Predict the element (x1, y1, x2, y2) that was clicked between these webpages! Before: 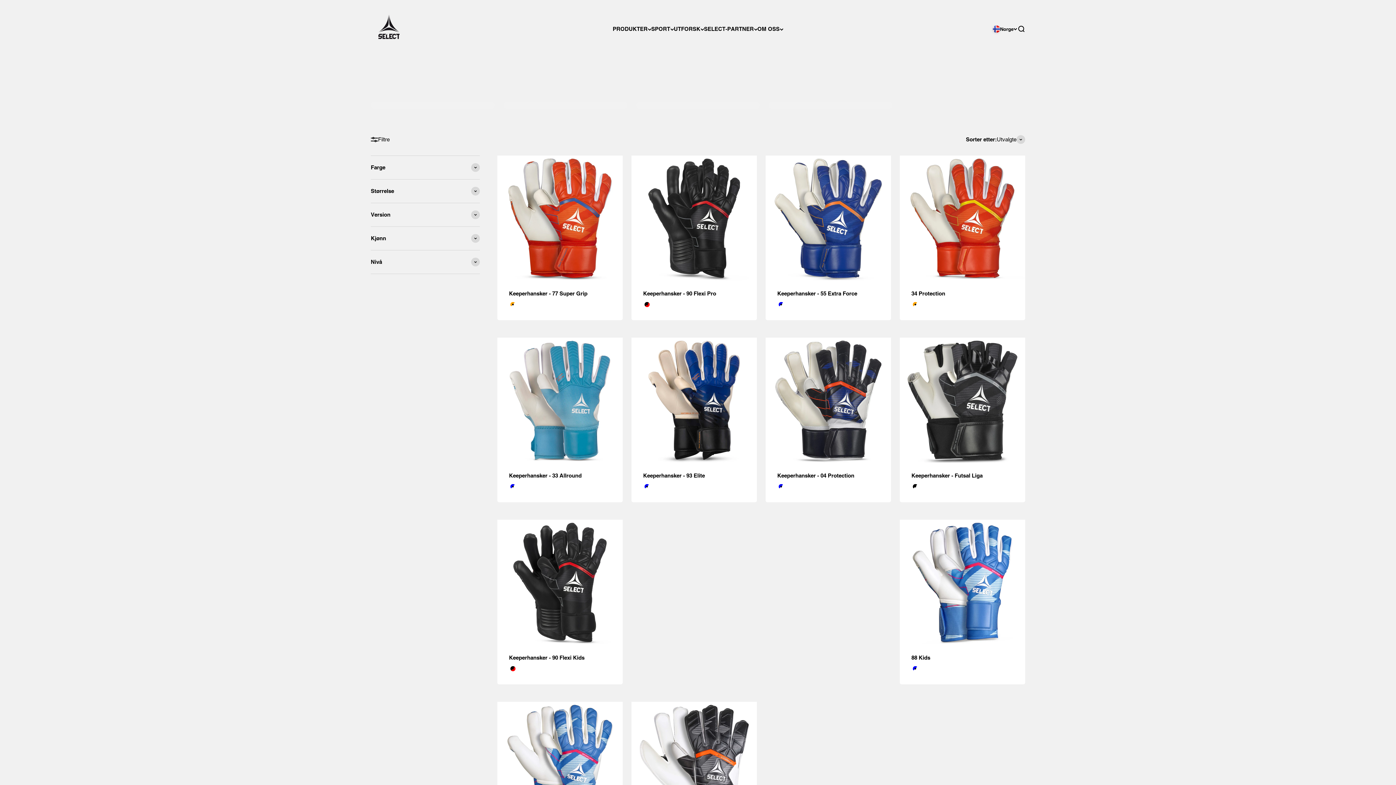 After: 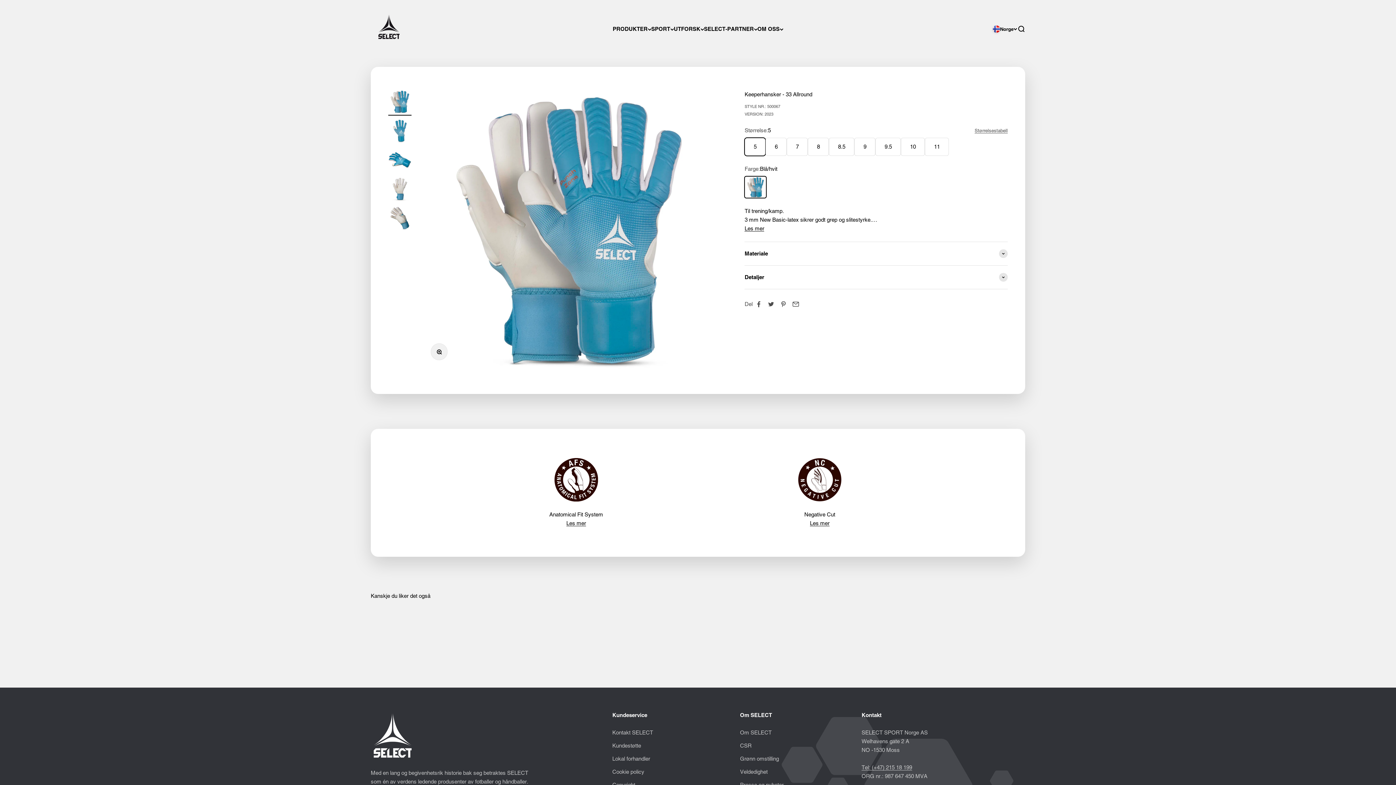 Action: bbox: (509, 472, 581, 478) label: Keeperhansker - 33 Allround